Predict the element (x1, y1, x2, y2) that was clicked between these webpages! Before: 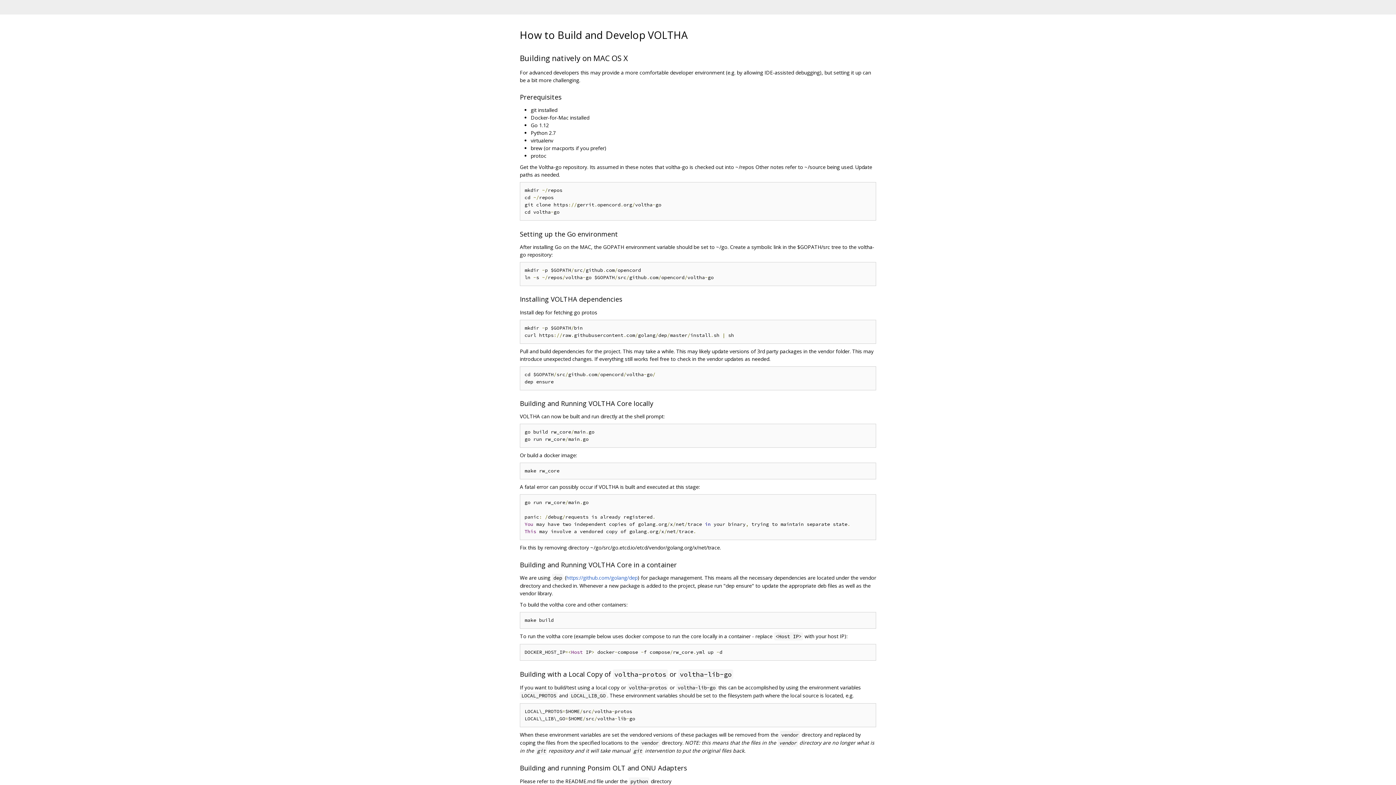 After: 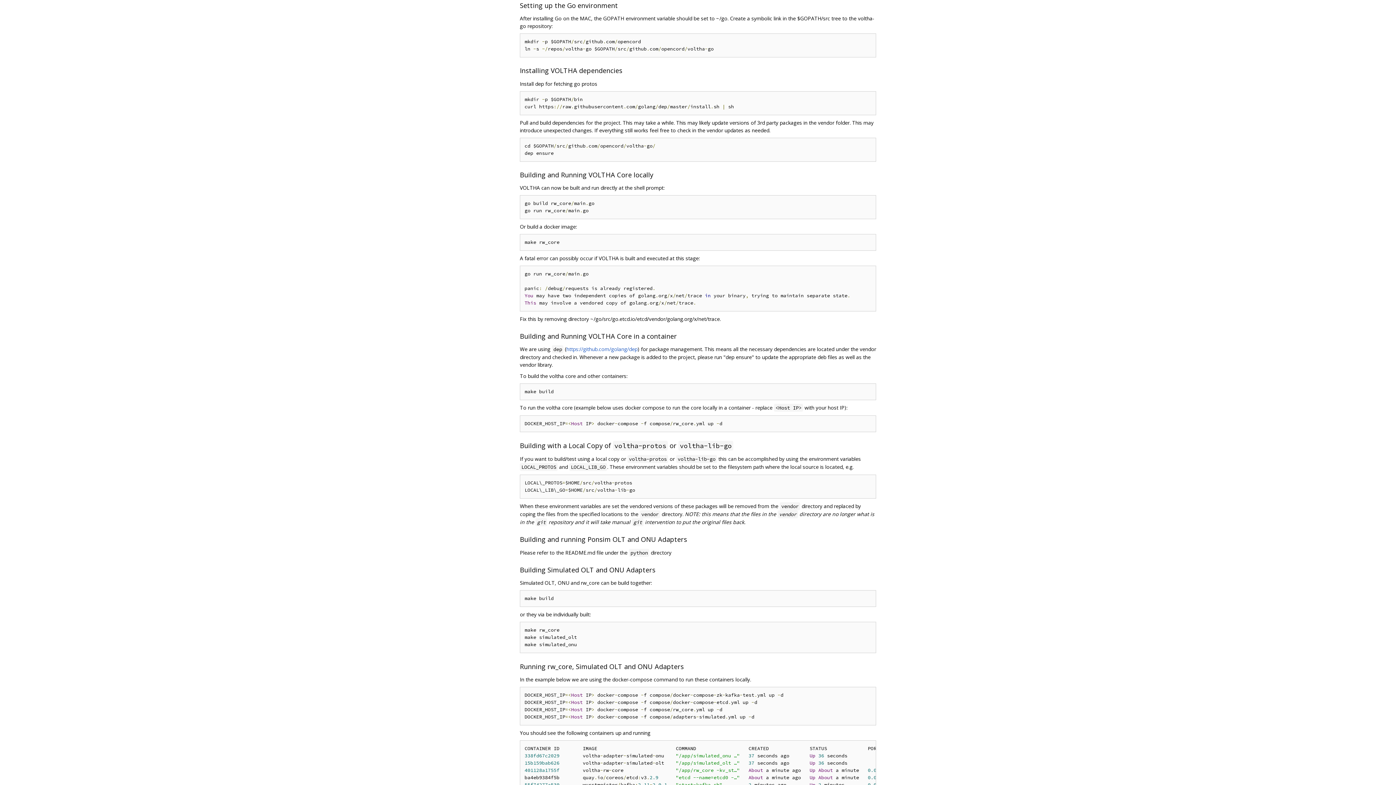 Action: bbox: (510, 228, 520, 239)